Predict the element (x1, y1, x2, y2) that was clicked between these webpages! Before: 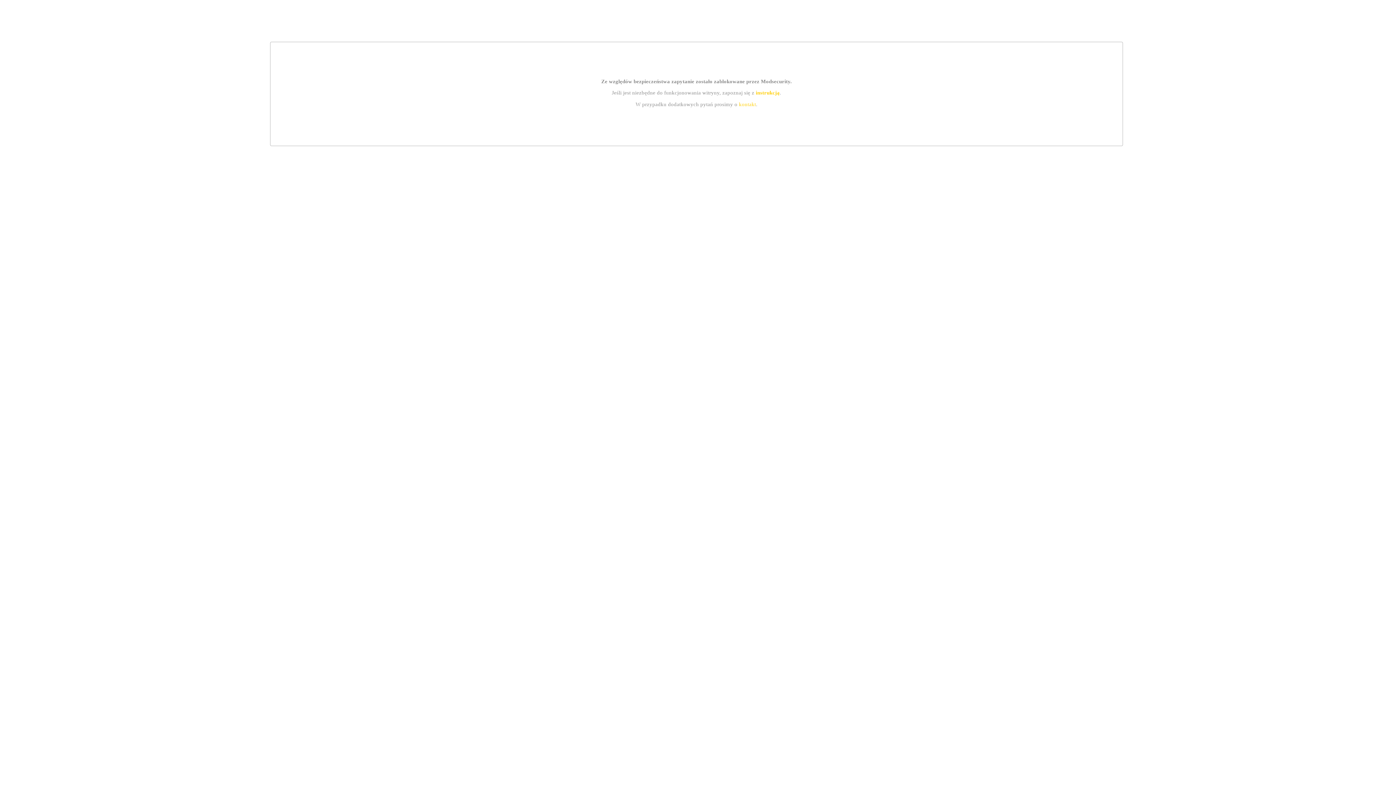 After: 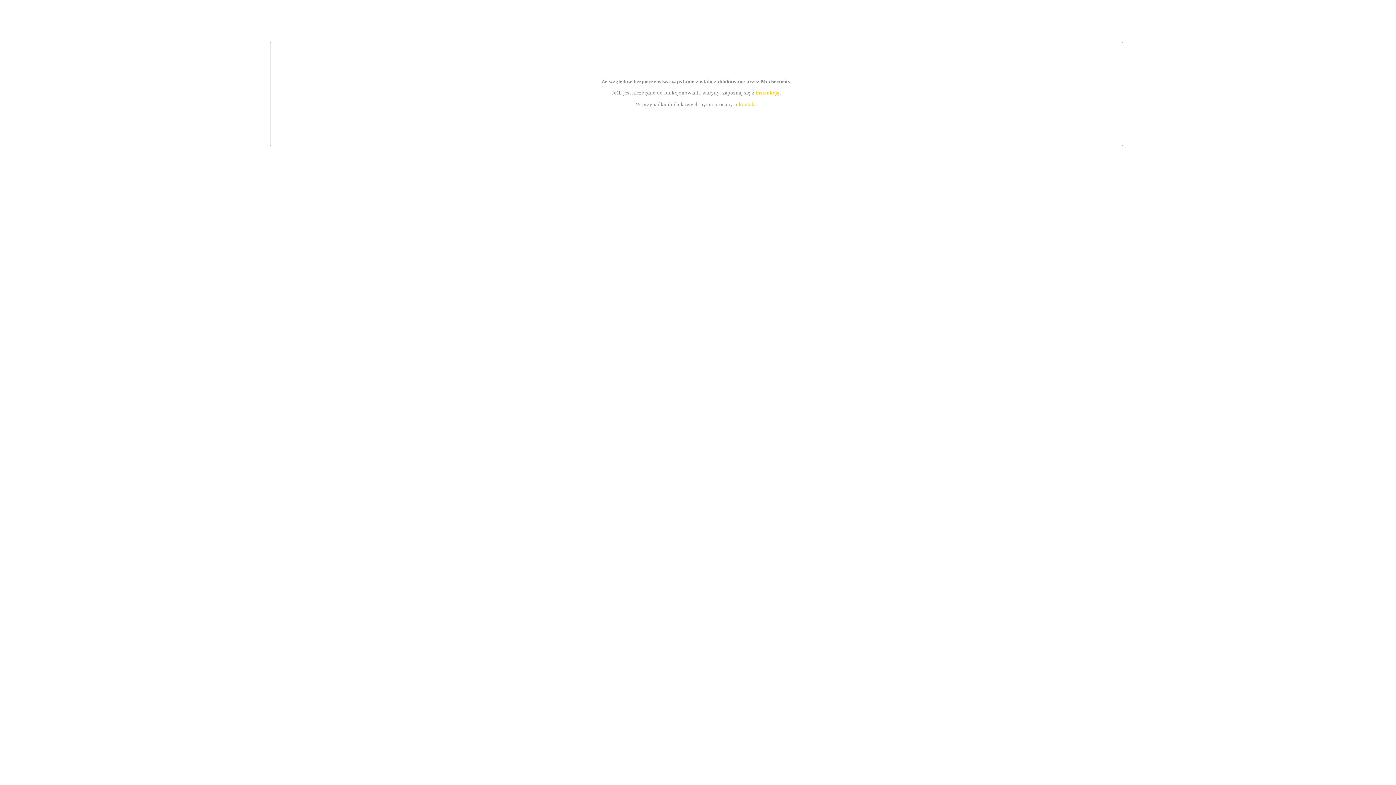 Action: label: instrukcją bbox: (755, 89, 779, 95)